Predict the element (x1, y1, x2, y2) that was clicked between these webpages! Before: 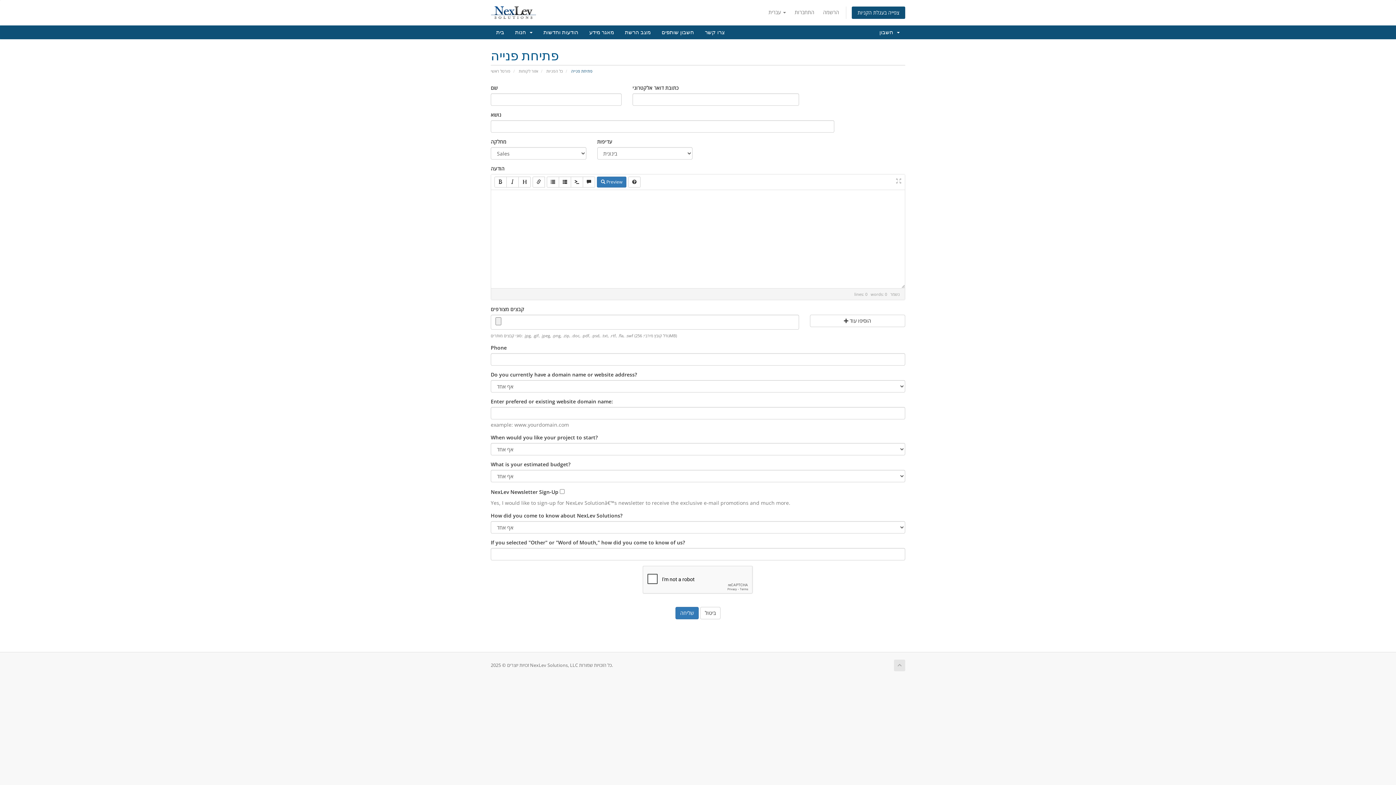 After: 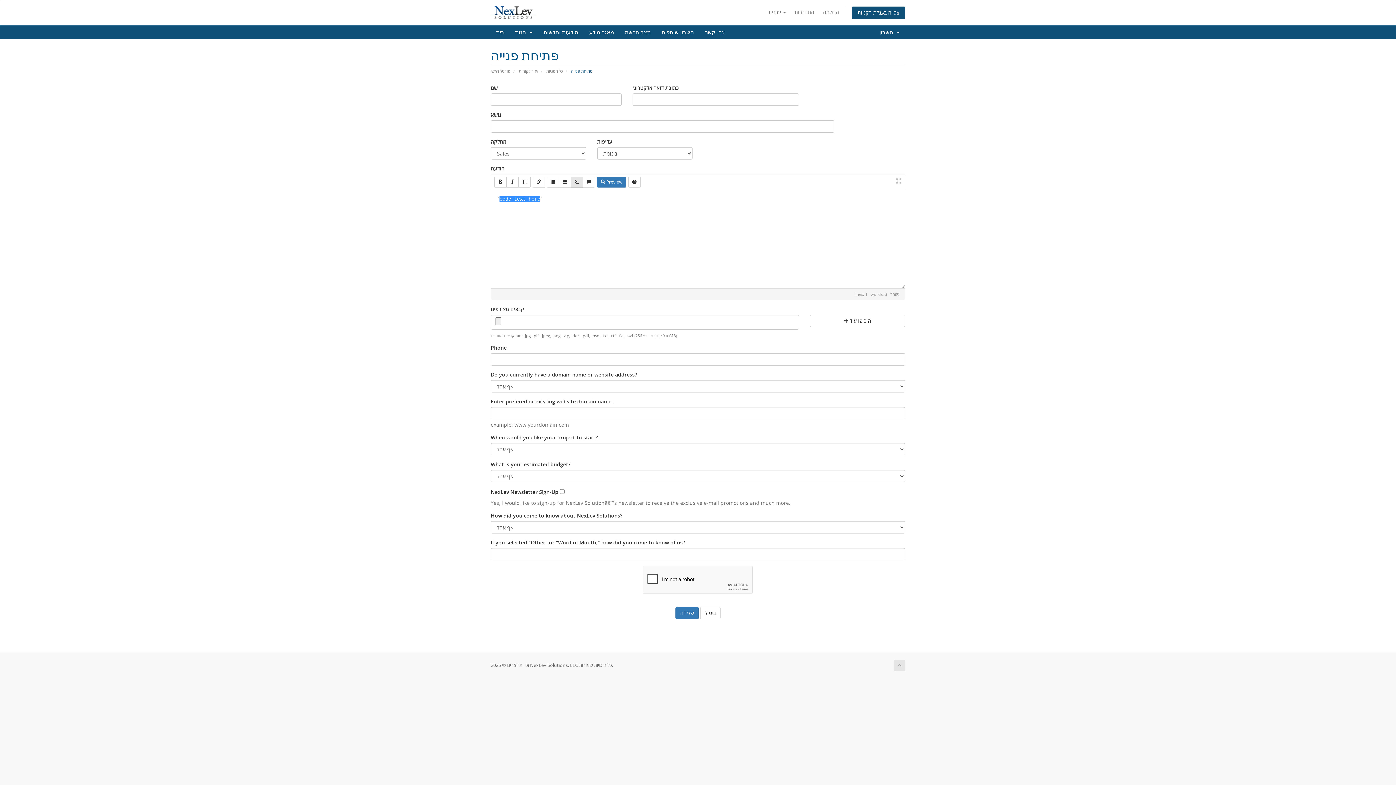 Action: bbox: (570, 176, 583, 187)